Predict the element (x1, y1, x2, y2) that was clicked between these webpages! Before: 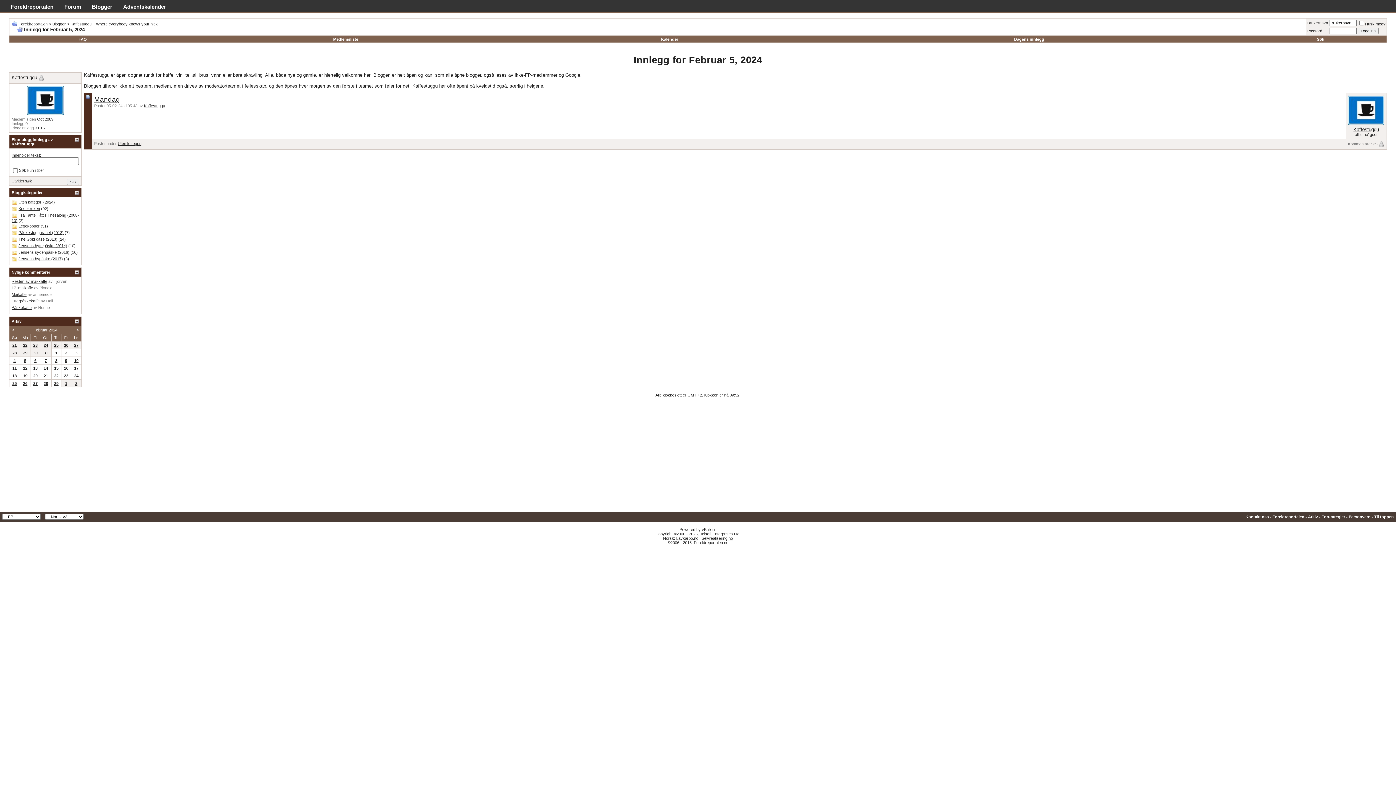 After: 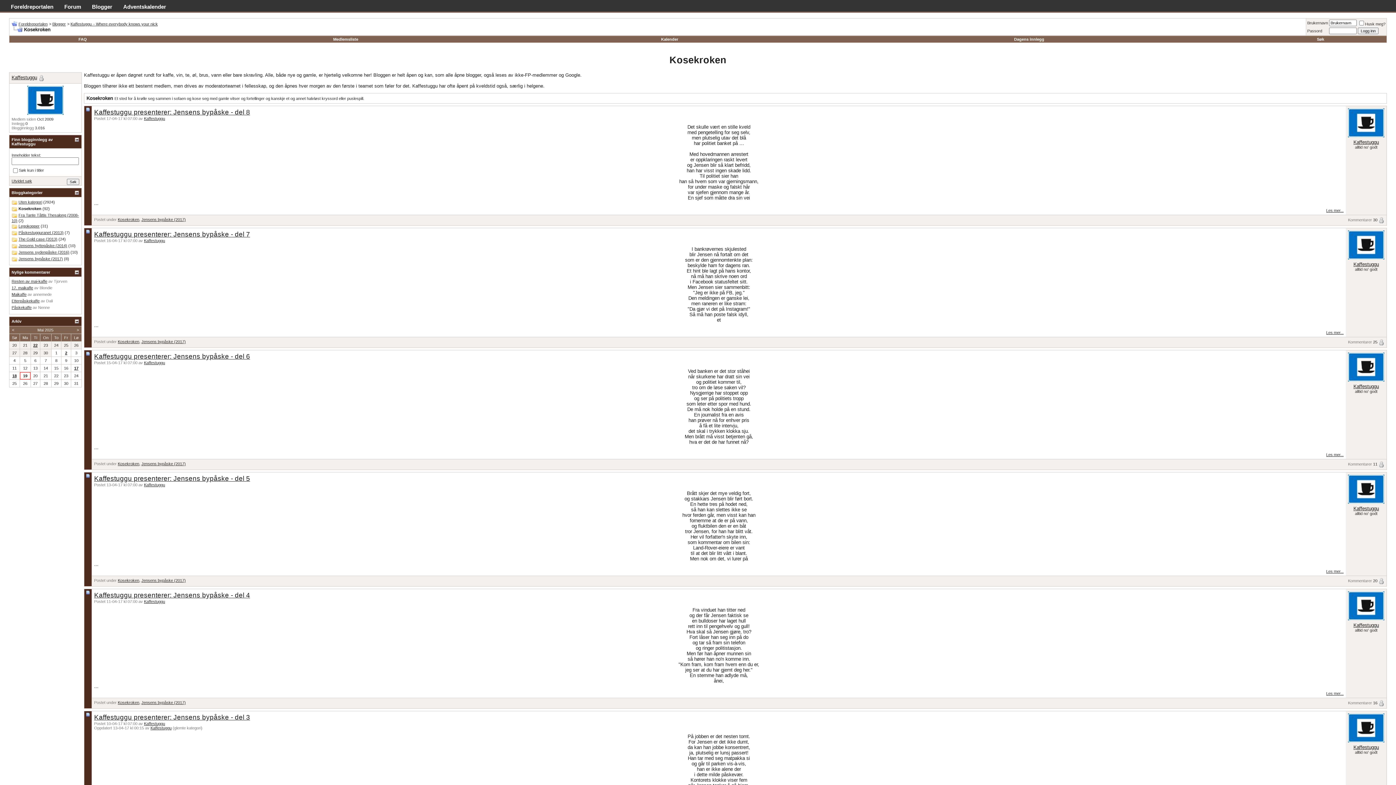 Action: label: Kosekroken bbox: (18, 206, 40, 210)